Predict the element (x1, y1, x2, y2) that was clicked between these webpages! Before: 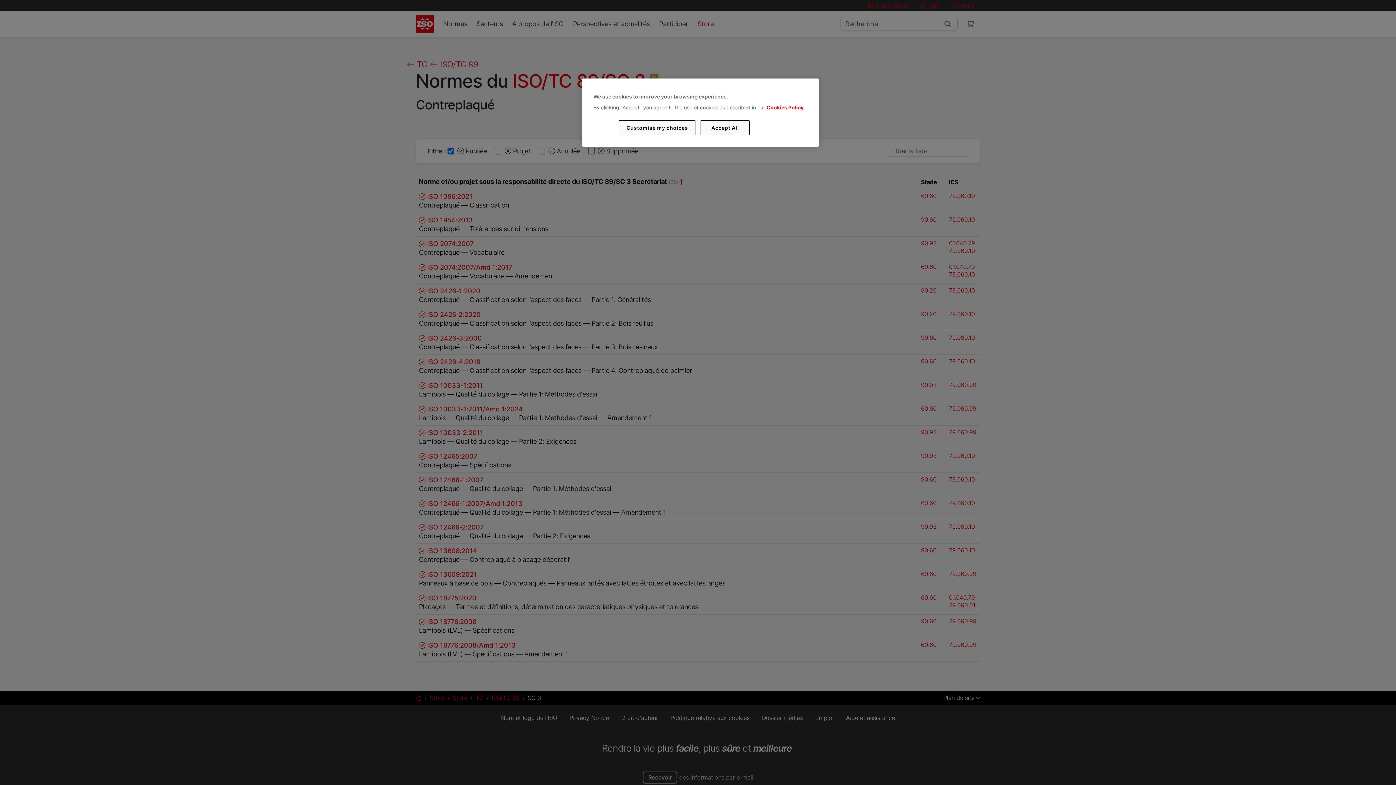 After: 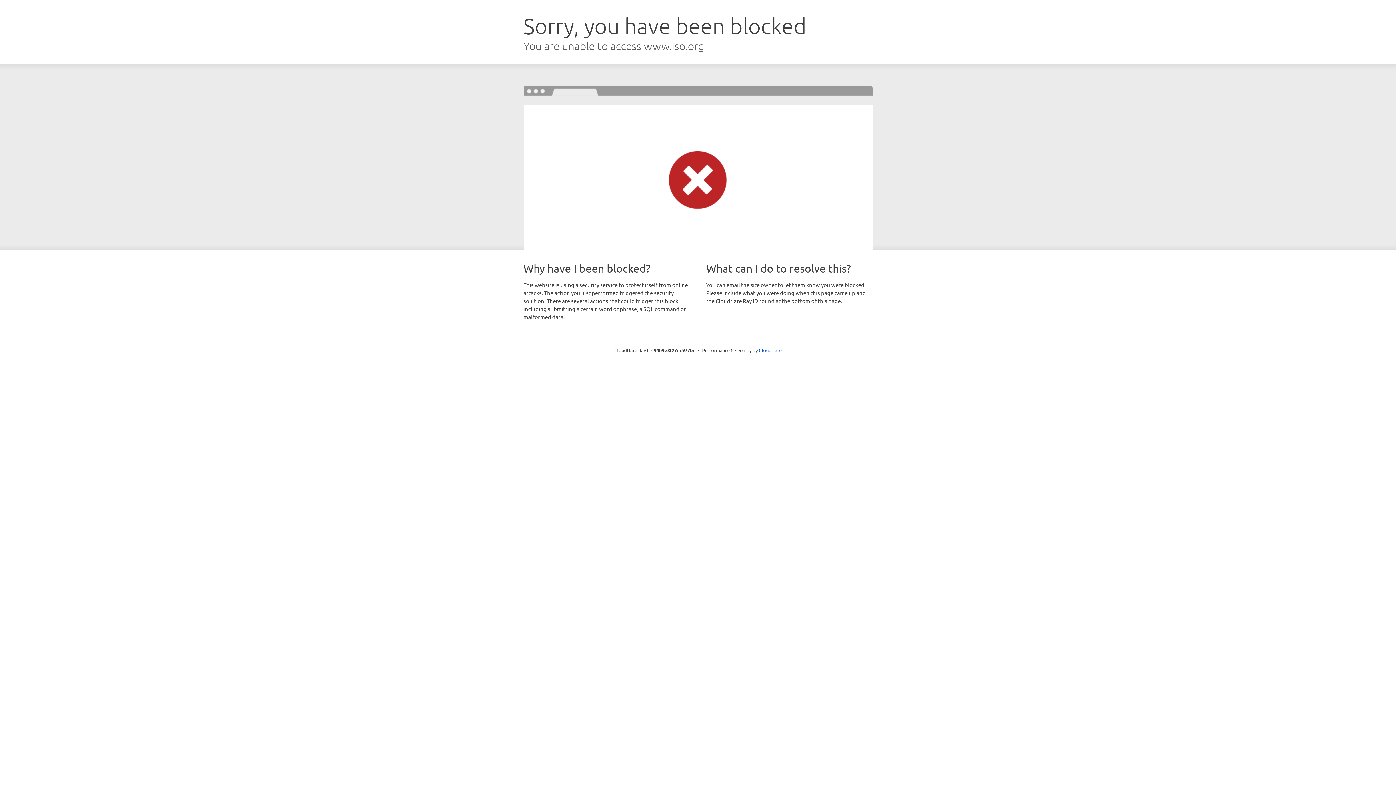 Action: bbox: (766, 104, 803, 110) label: Cookies Policy